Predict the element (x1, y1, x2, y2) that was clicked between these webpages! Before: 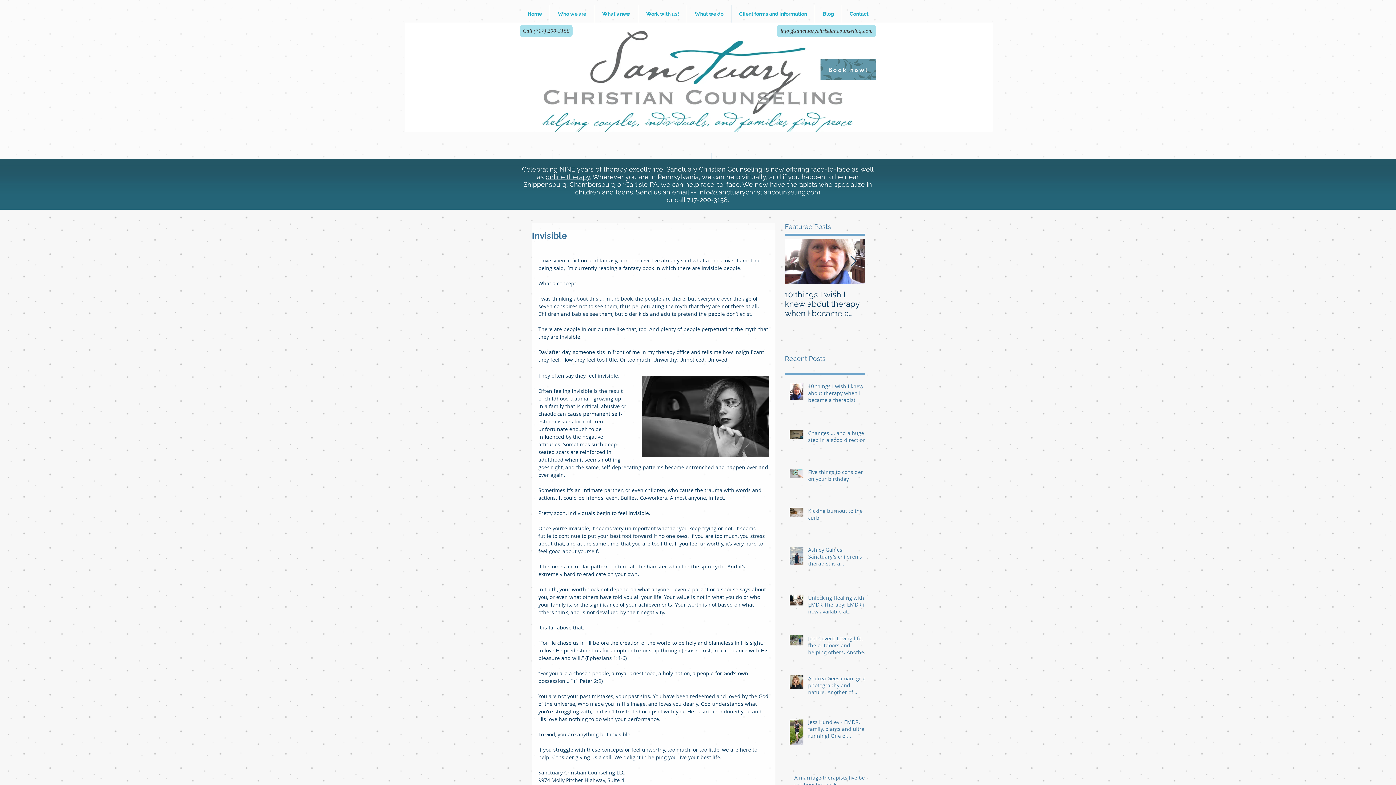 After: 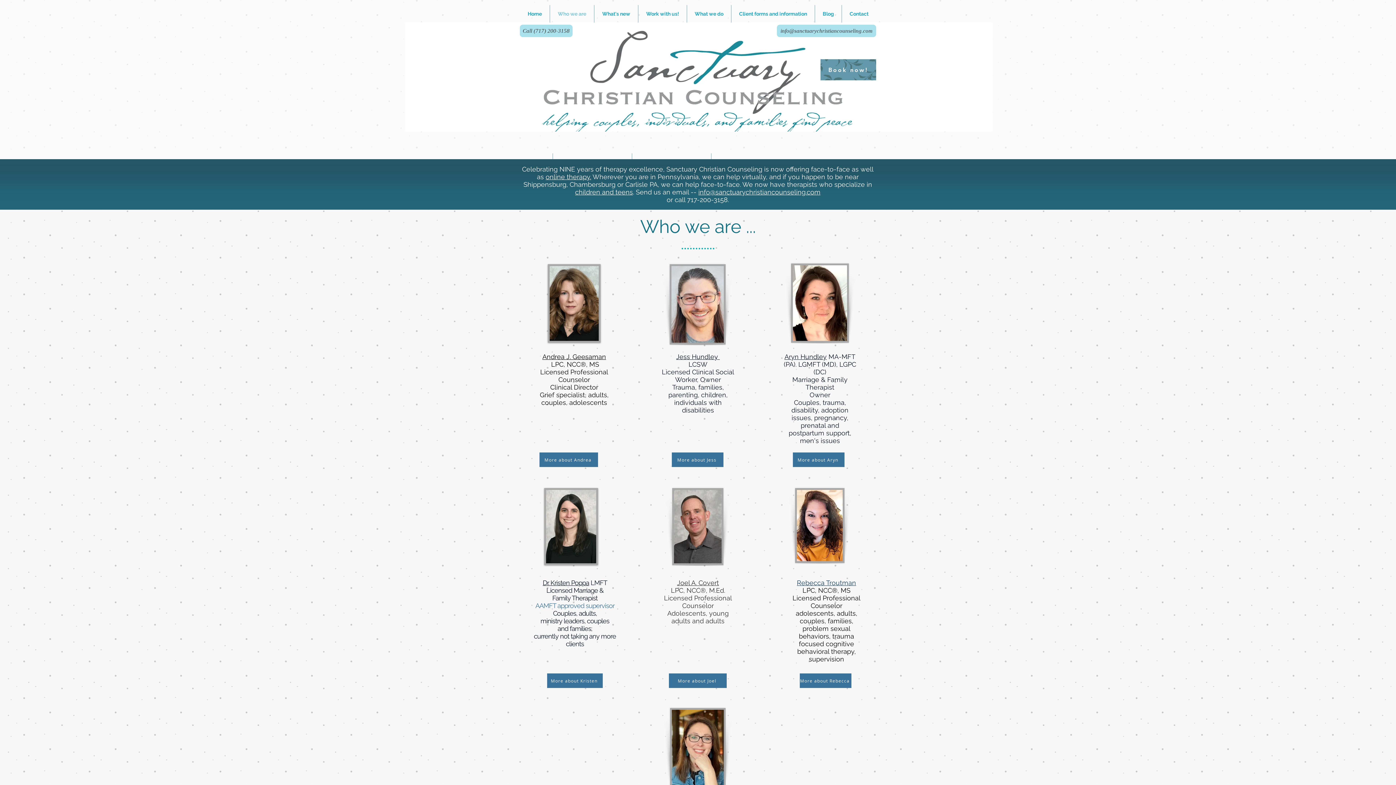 Action: bbox: (550, 5, 594, 22) label: Who we are